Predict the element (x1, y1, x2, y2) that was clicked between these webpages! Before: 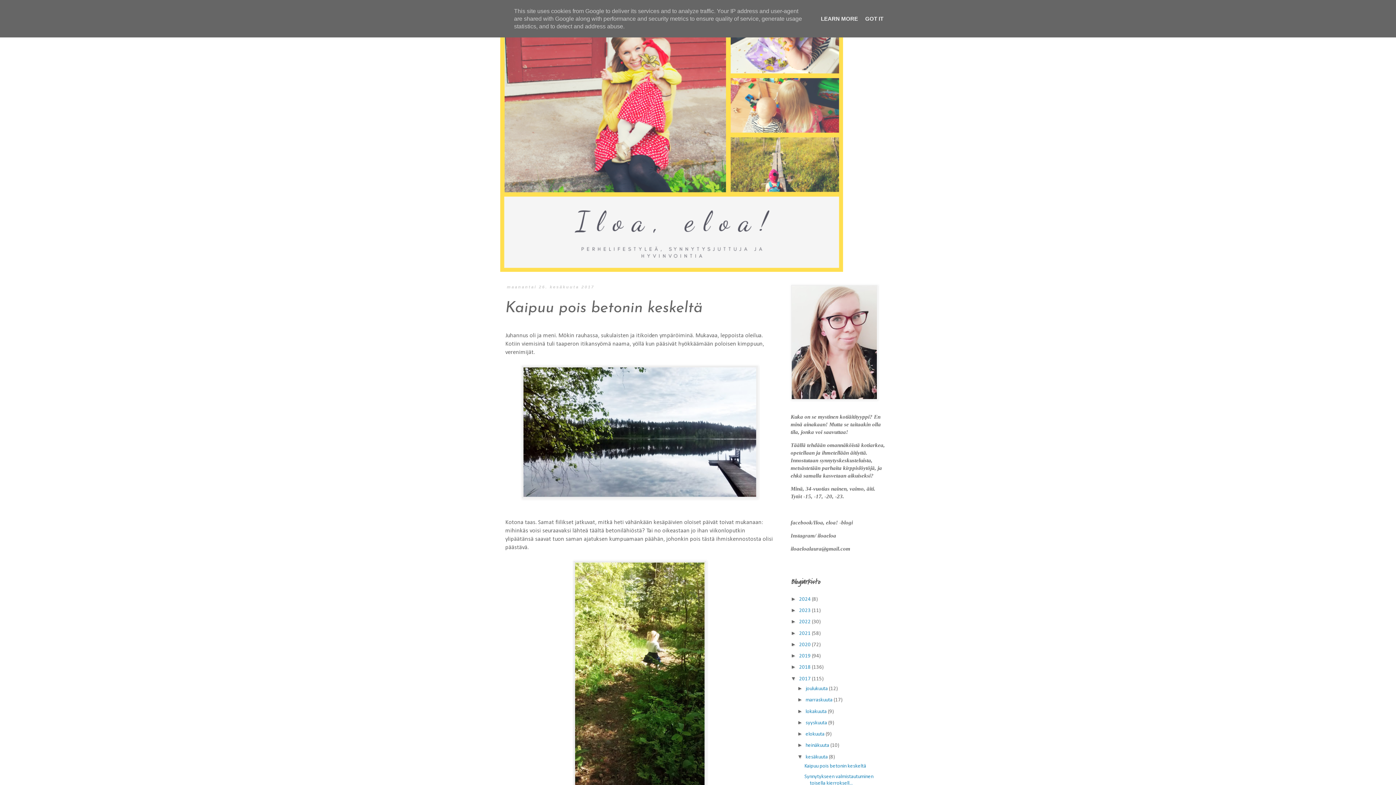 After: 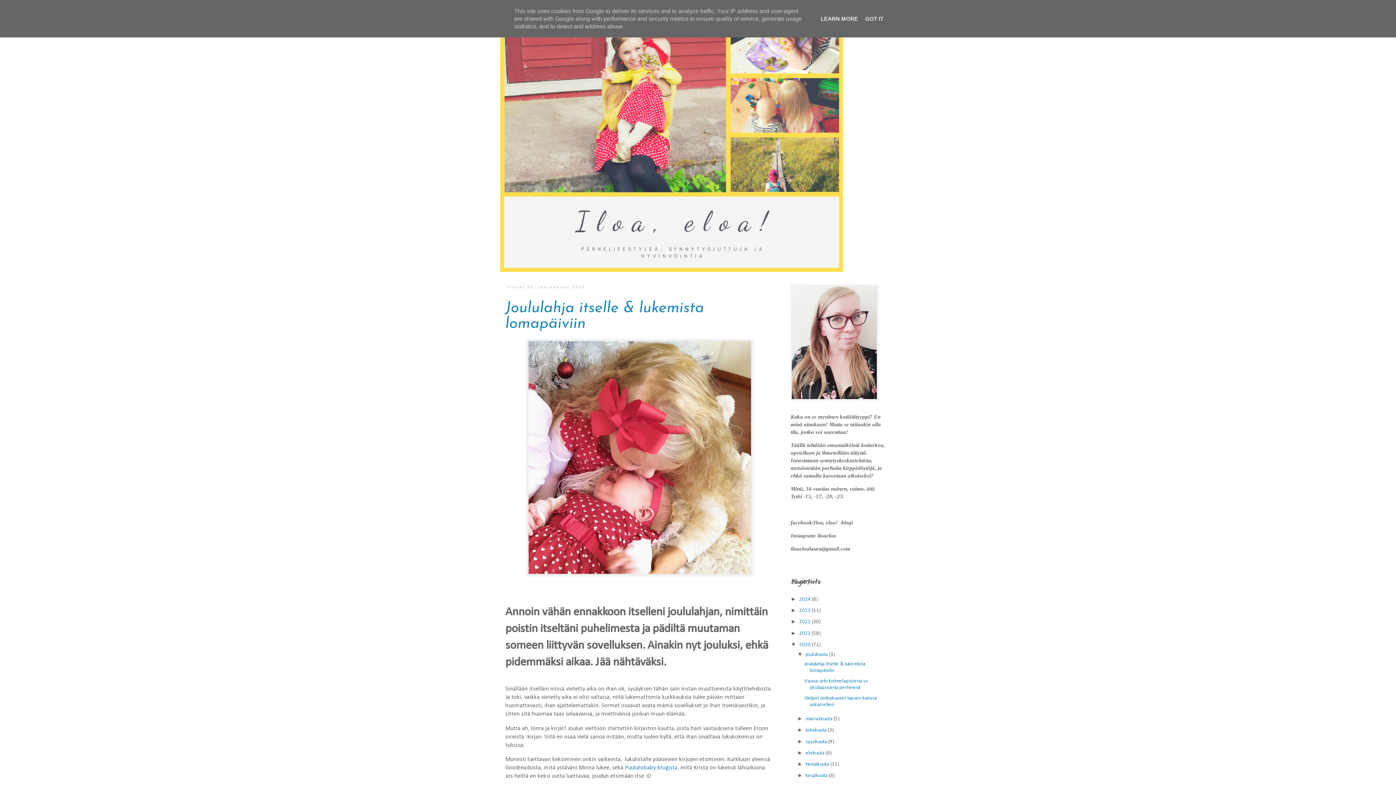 Action: label: 2020  bbox: (799, 642, 812, 647)